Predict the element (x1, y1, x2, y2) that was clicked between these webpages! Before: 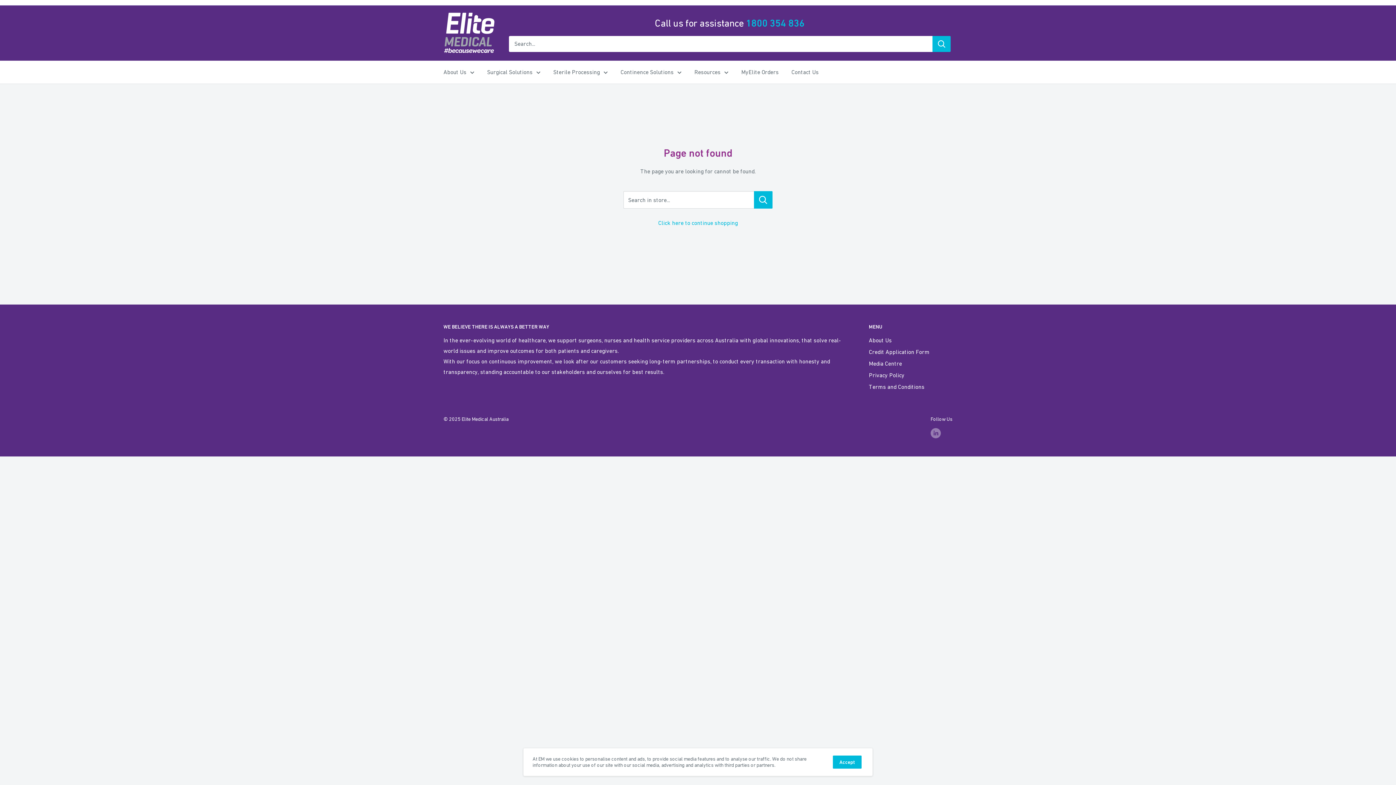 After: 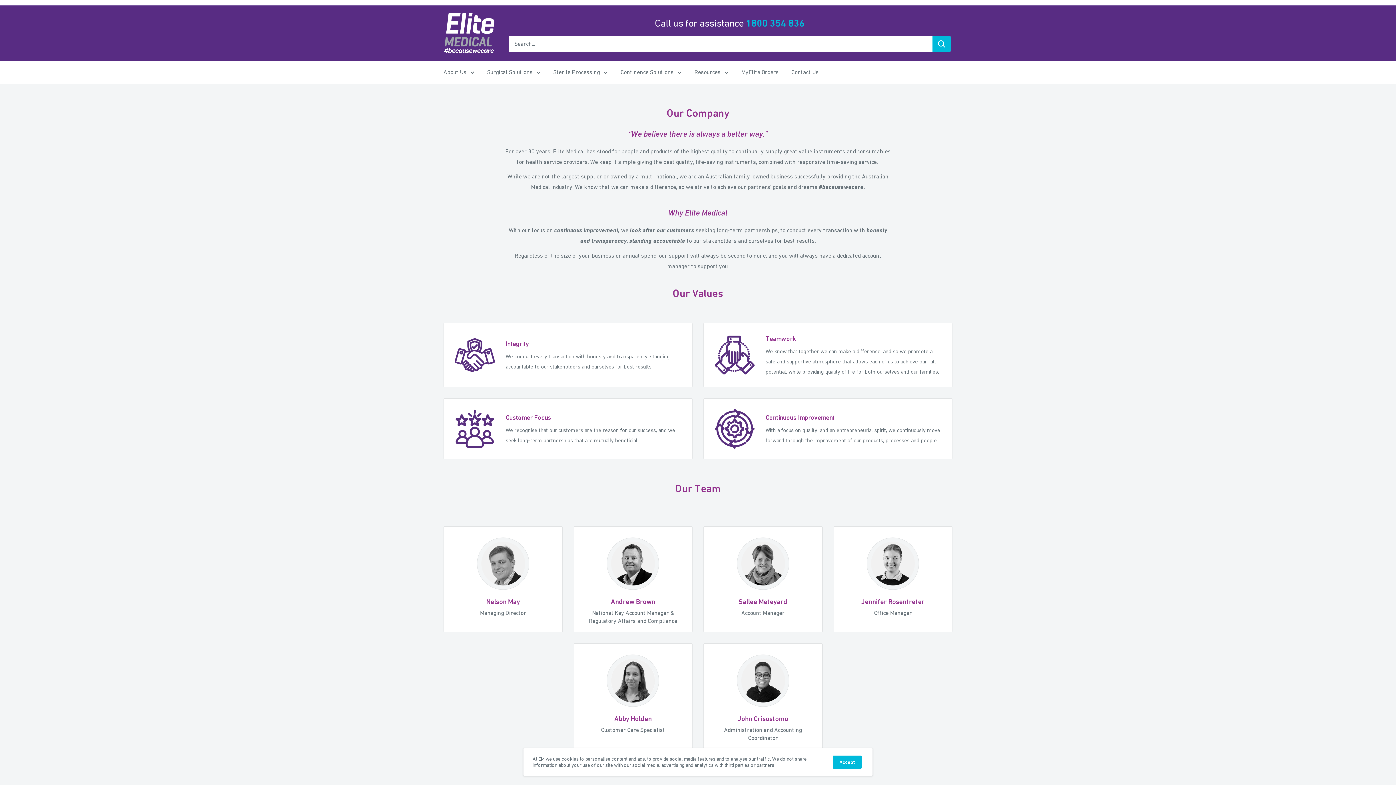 Action: bbox: (443, 66, 474, 77) label: About Us